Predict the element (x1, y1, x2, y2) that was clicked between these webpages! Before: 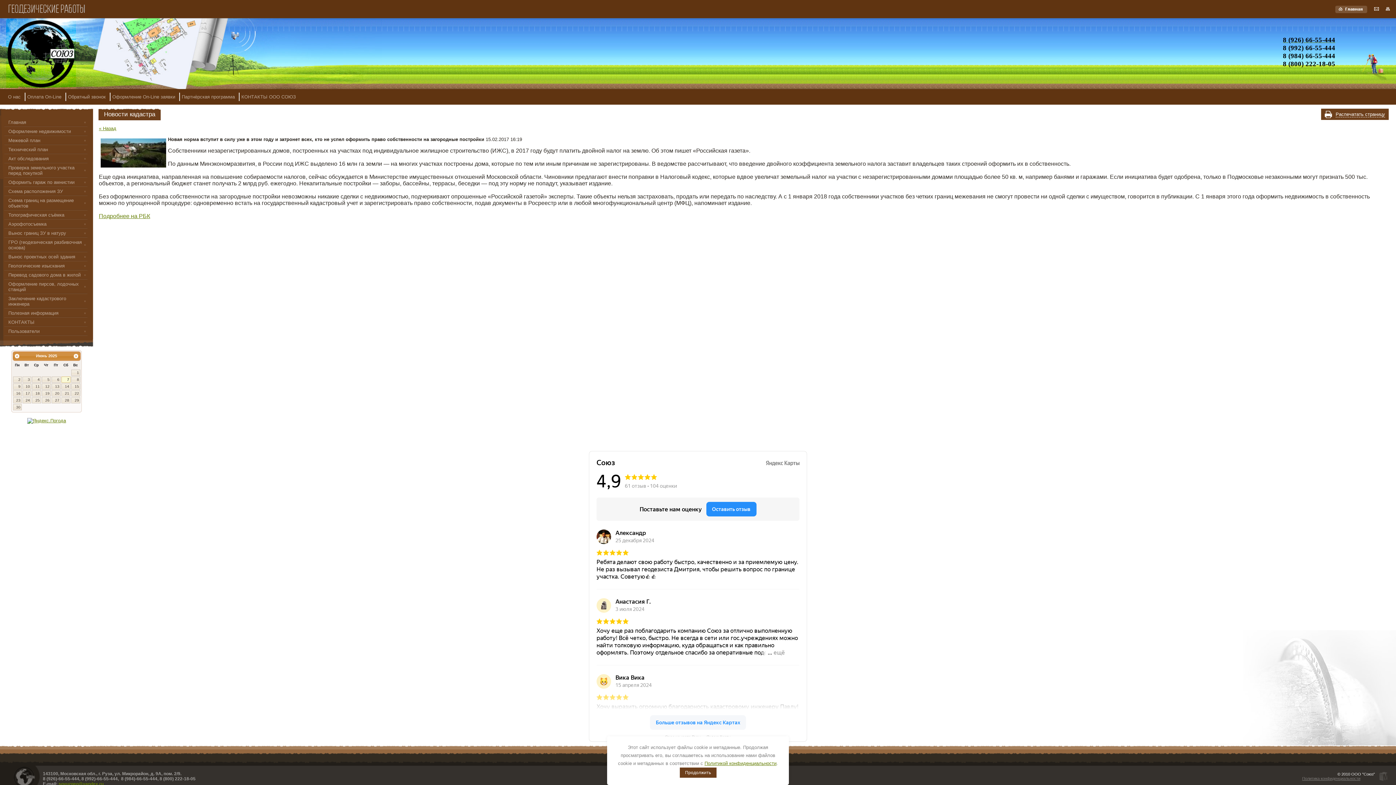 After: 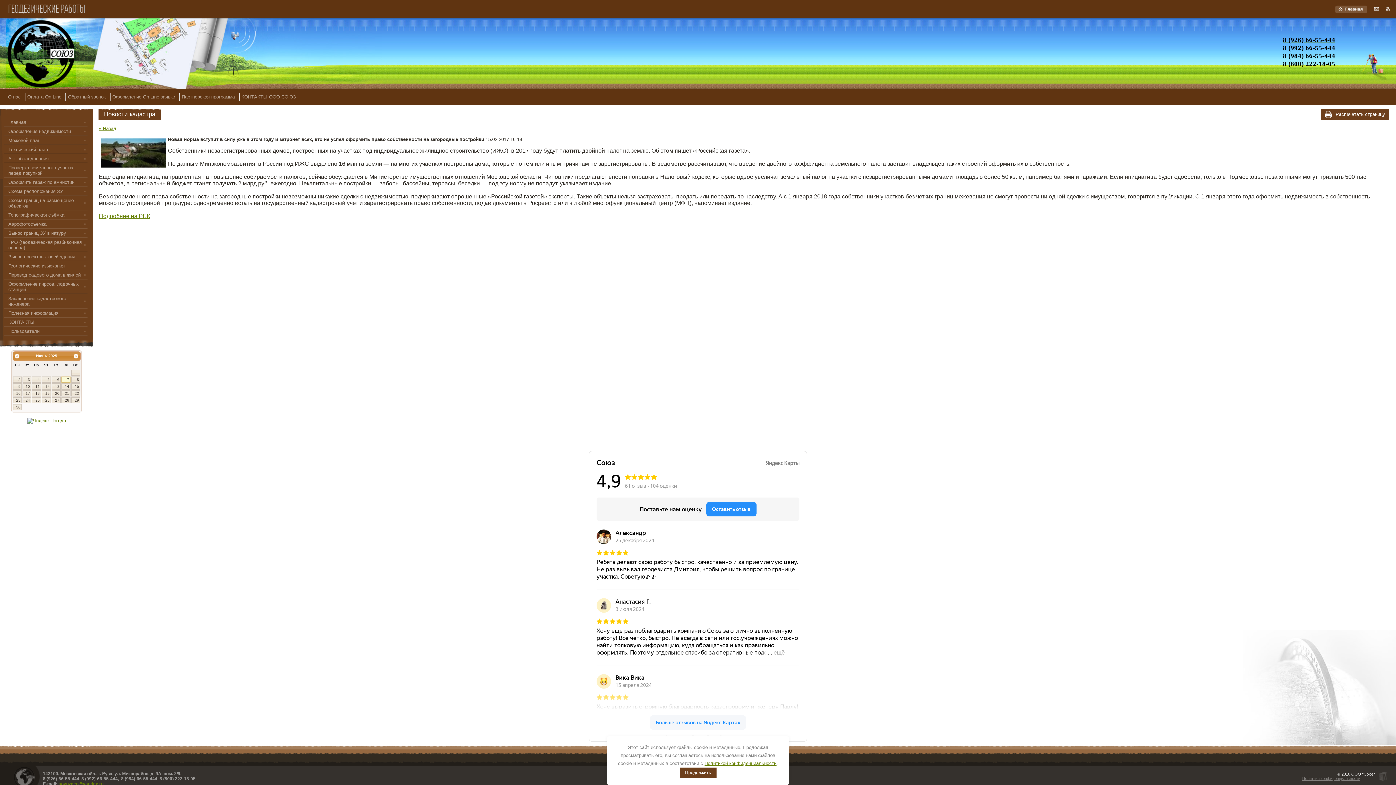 Action: bbox: (1321, 108, 1389, 120) label: Распечатать страницу